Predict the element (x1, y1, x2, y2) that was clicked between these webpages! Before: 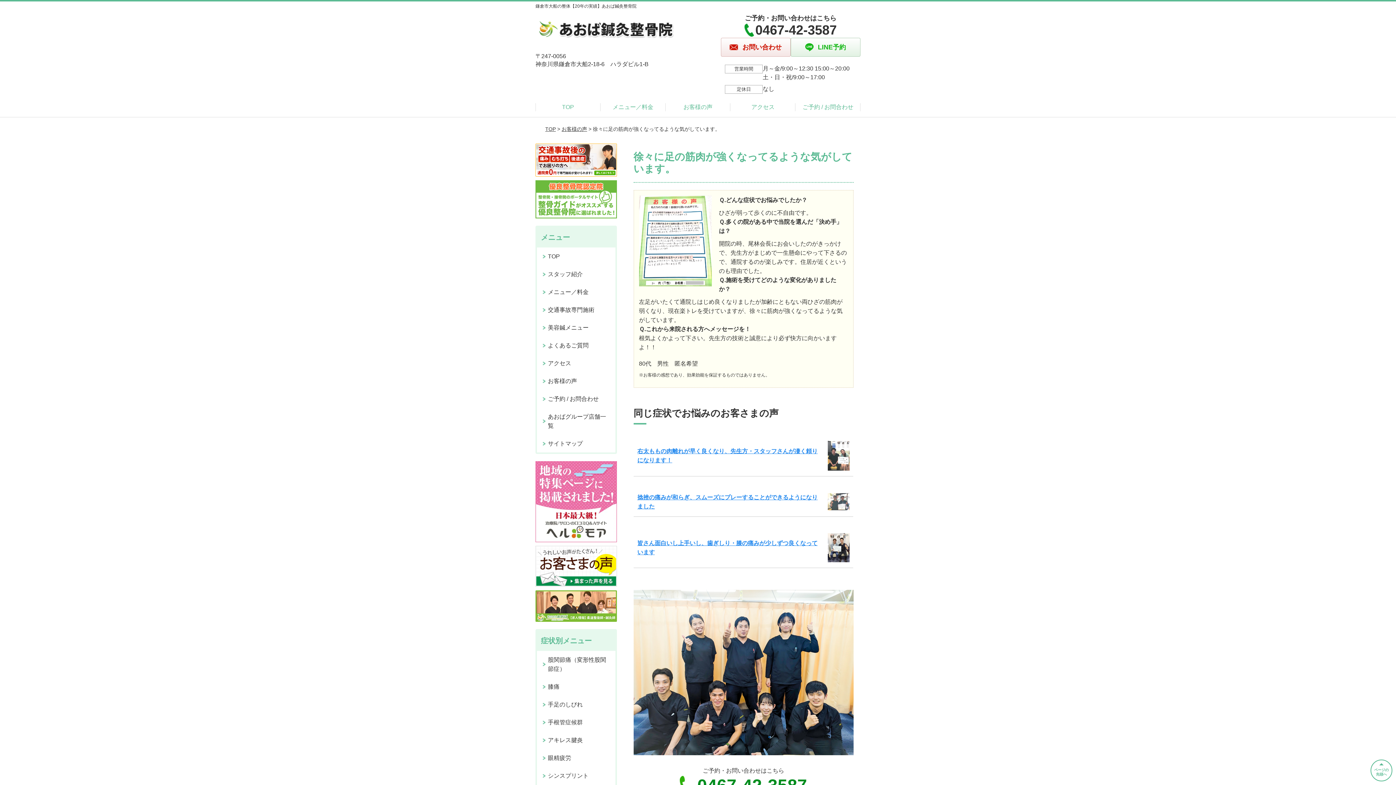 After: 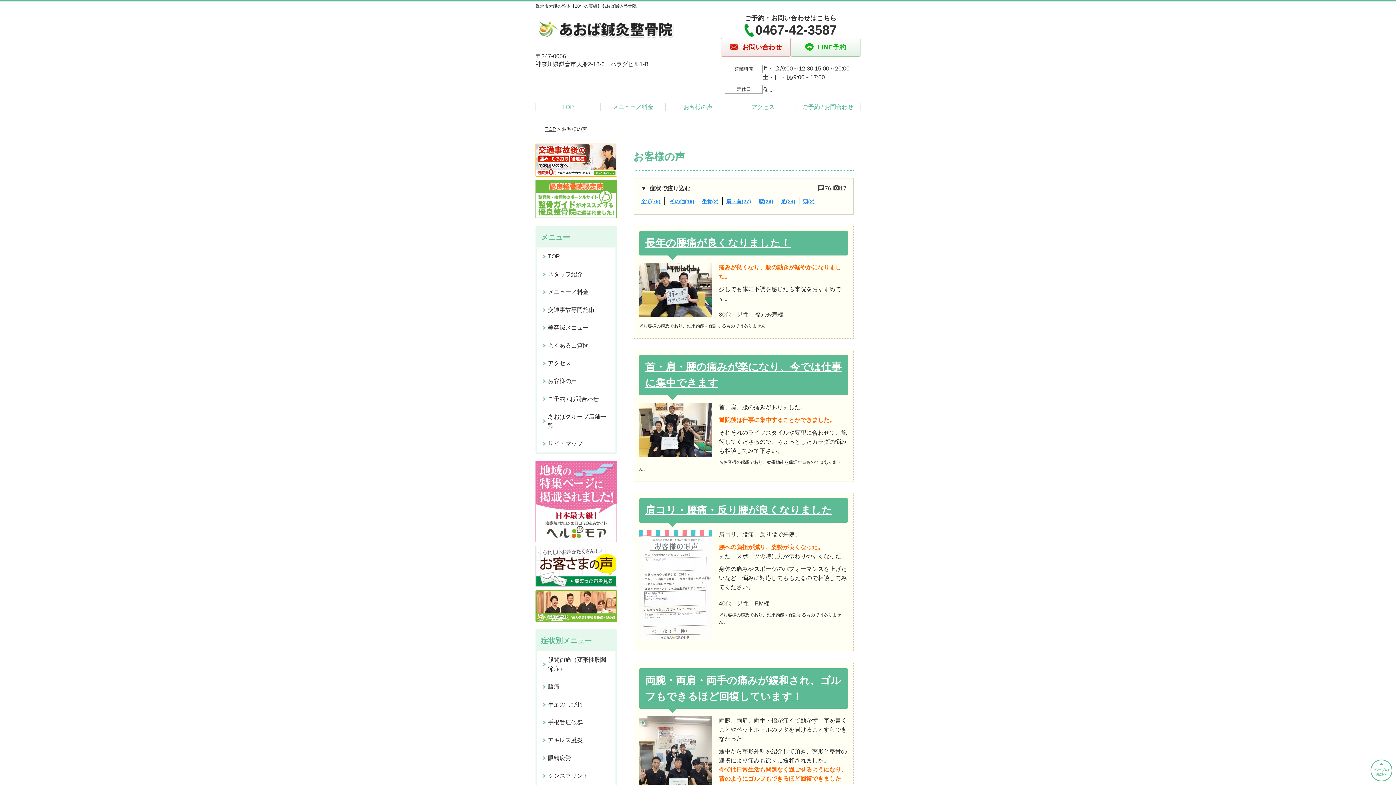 Action: bbox: (665, 97, 730, 117) label: お客様の声